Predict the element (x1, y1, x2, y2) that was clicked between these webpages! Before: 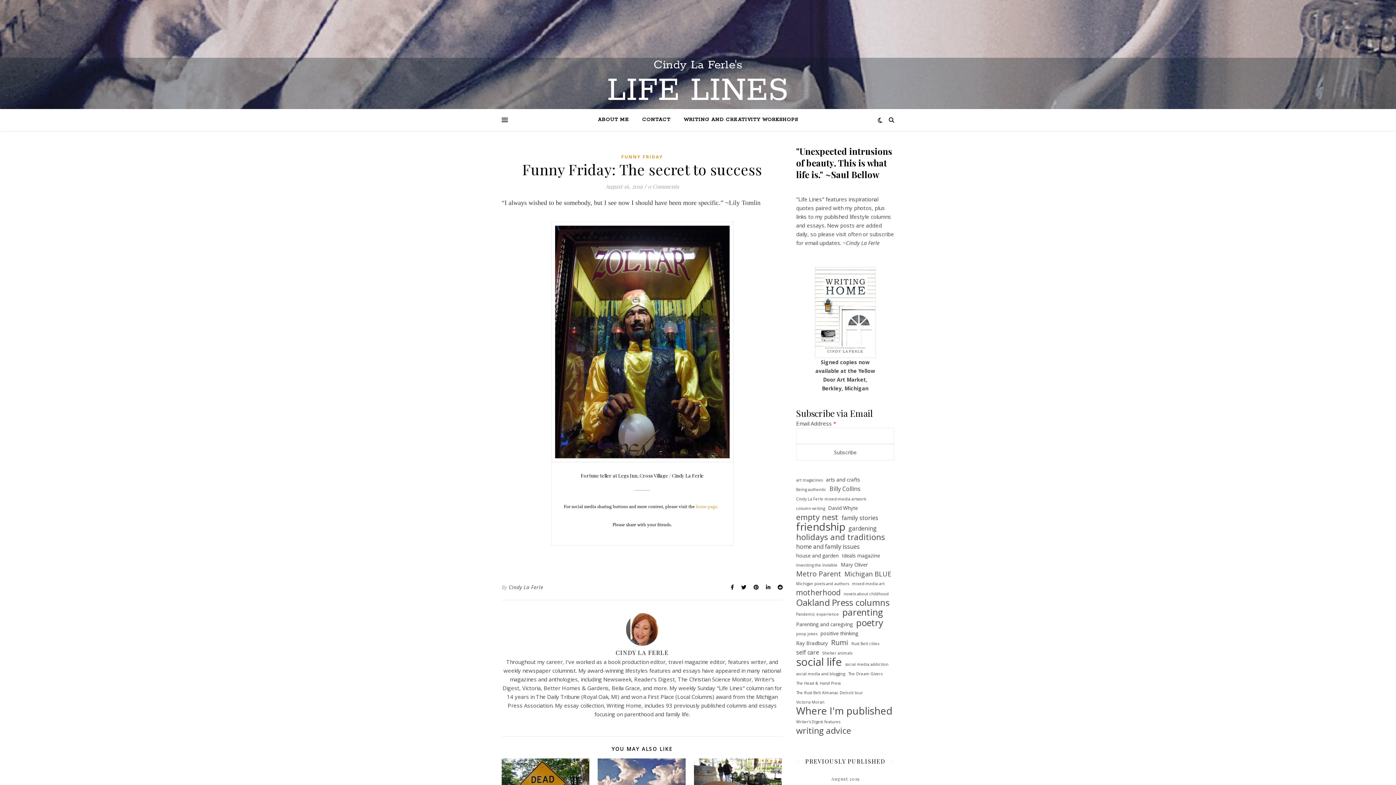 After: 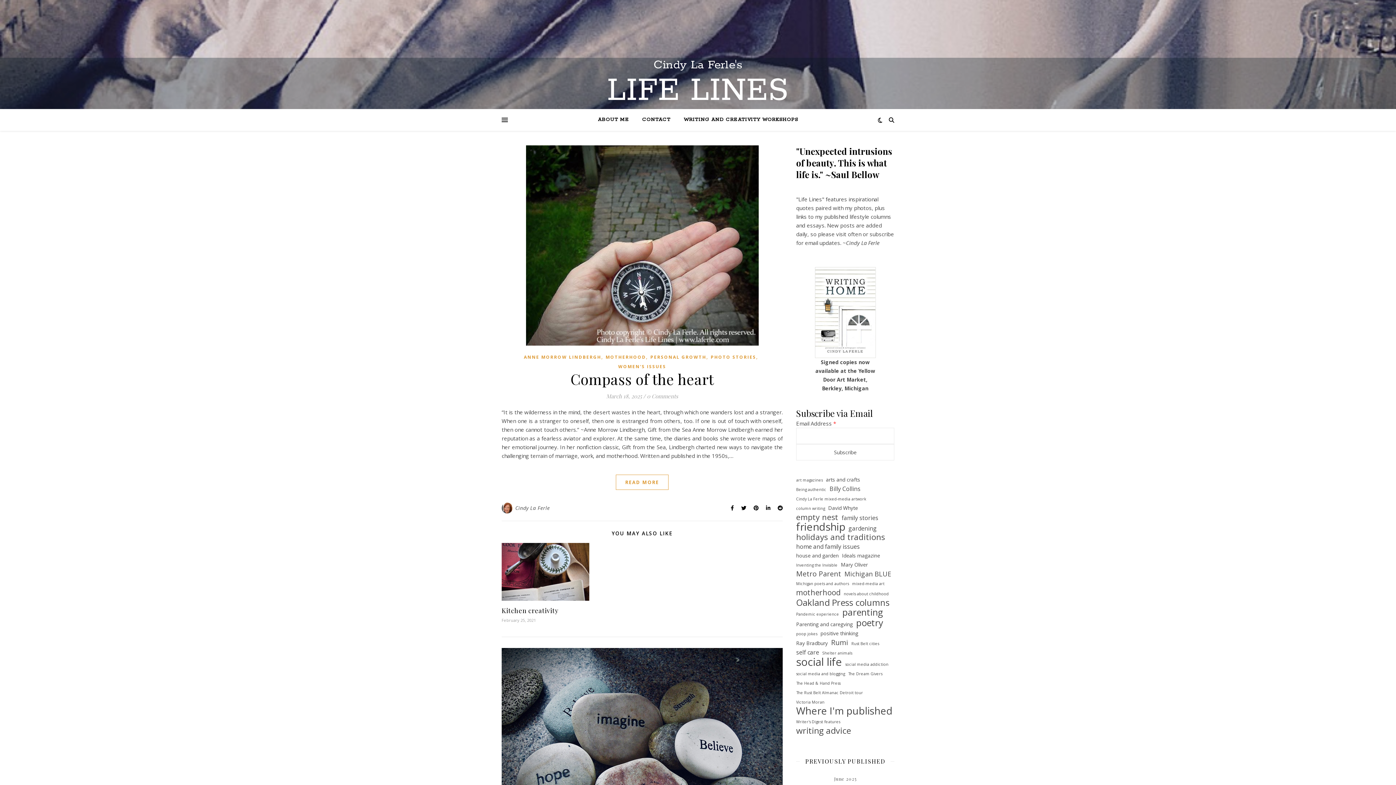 Action: bbox: (842, 608, 883, 617) label: parenting (11 items)